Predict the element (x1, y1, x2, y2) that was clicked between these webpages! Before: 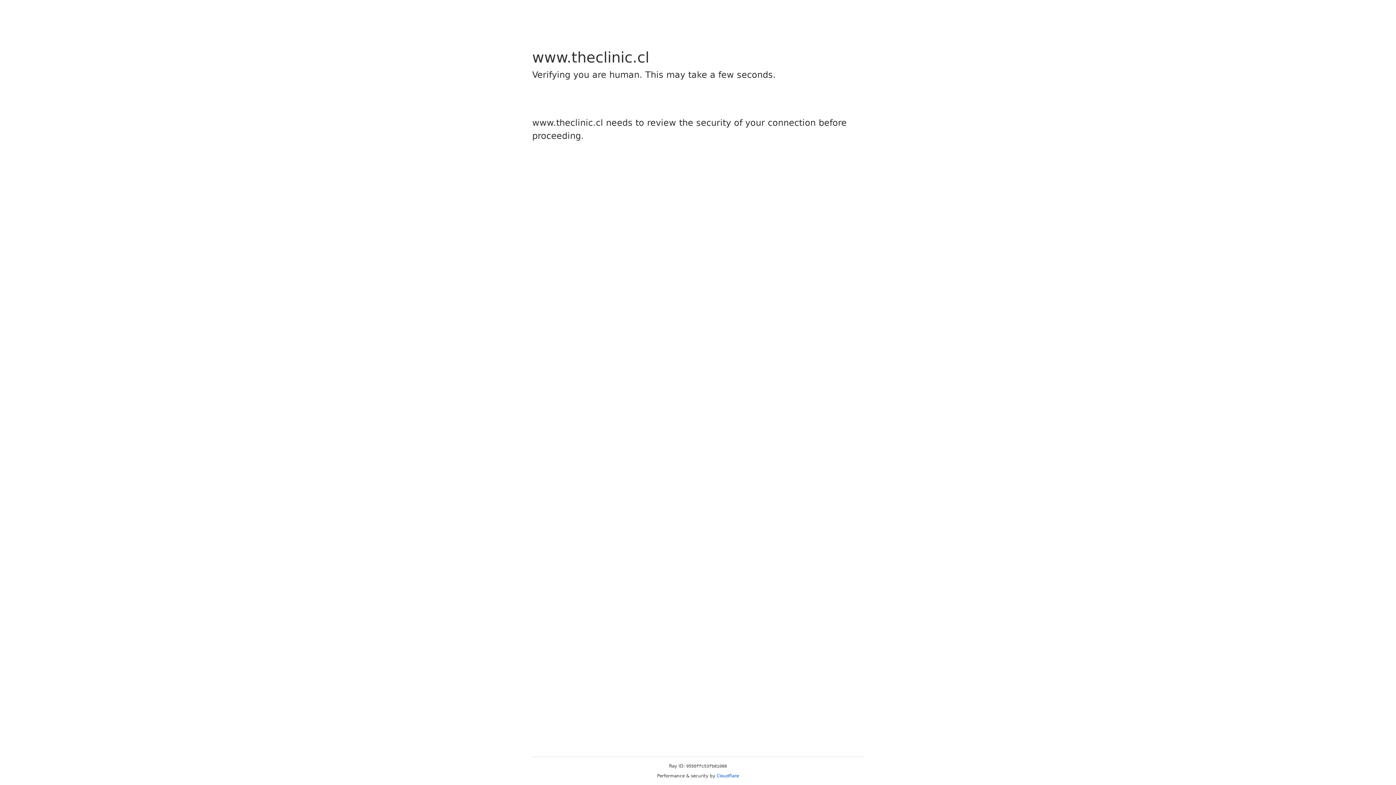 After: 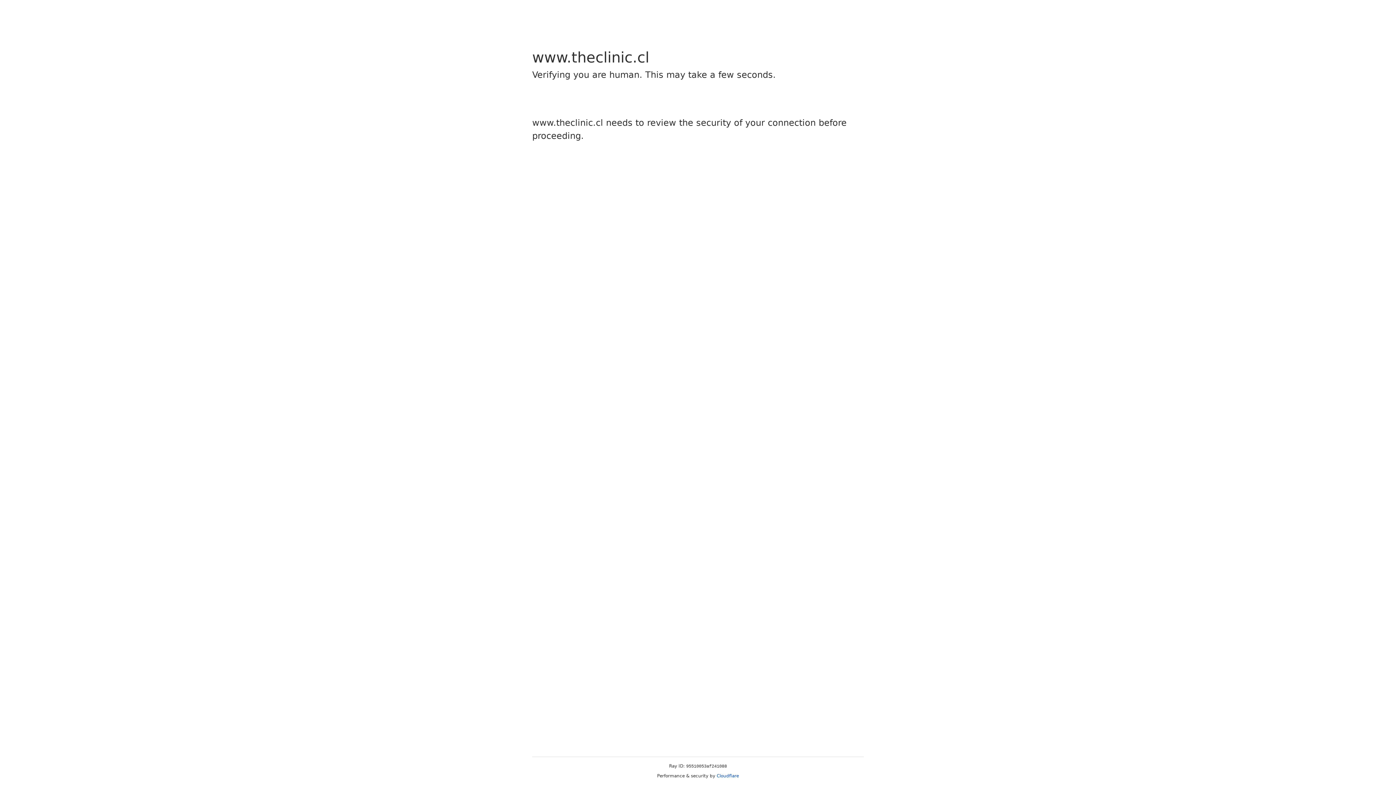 Action: bbox: (716, 773, 739, 778) label: Cloudflare